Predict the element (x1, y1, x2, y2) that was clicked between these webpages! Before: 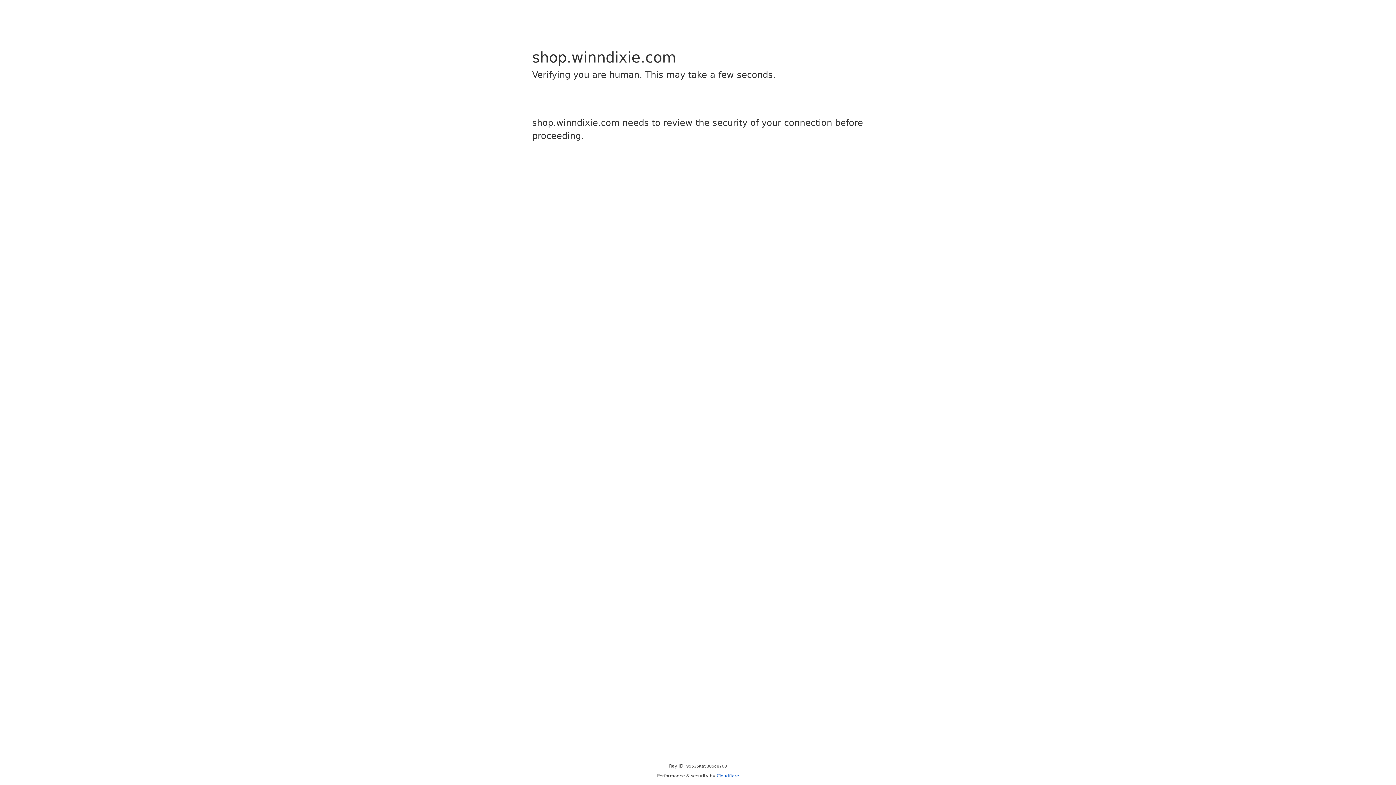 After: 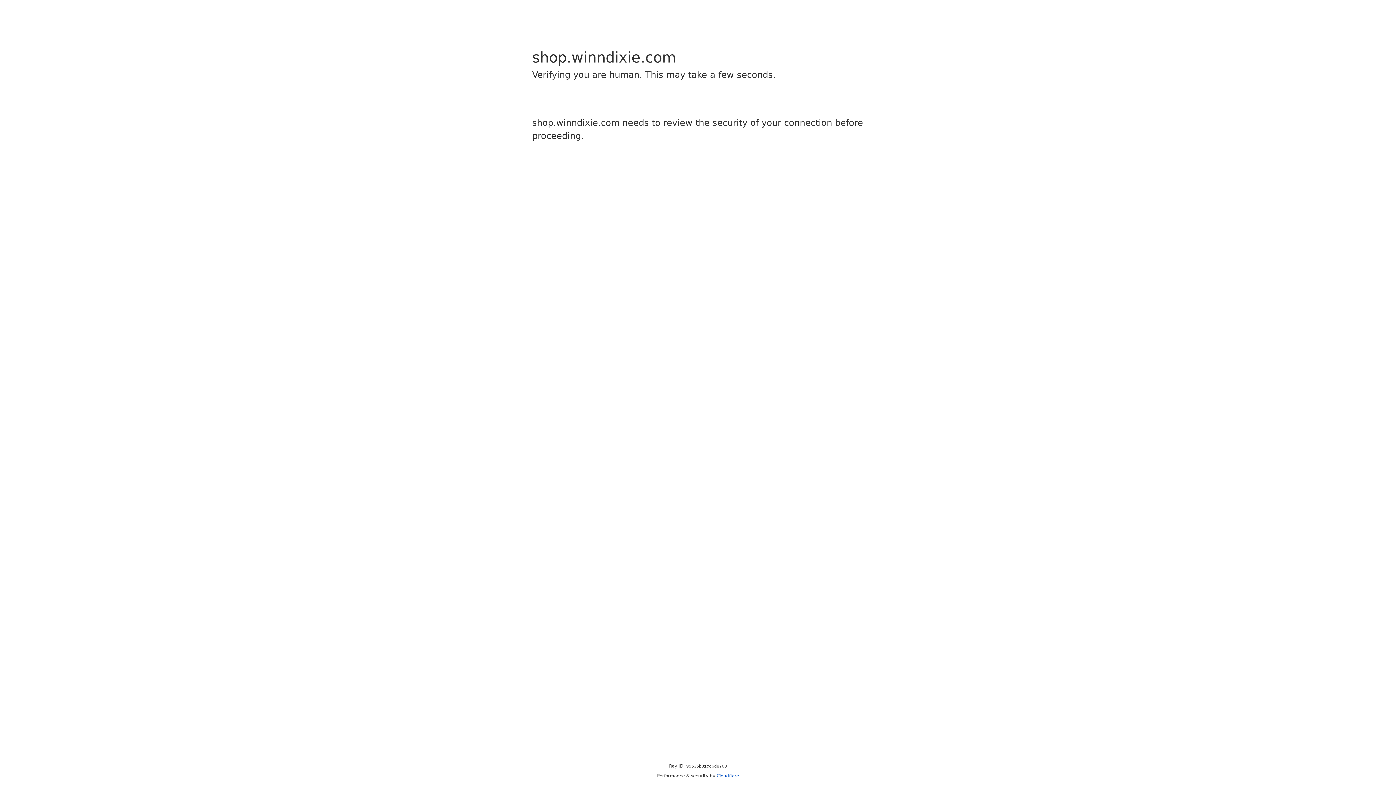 Action: bbox: (716, 773, 739, 778) label: Cloudflare